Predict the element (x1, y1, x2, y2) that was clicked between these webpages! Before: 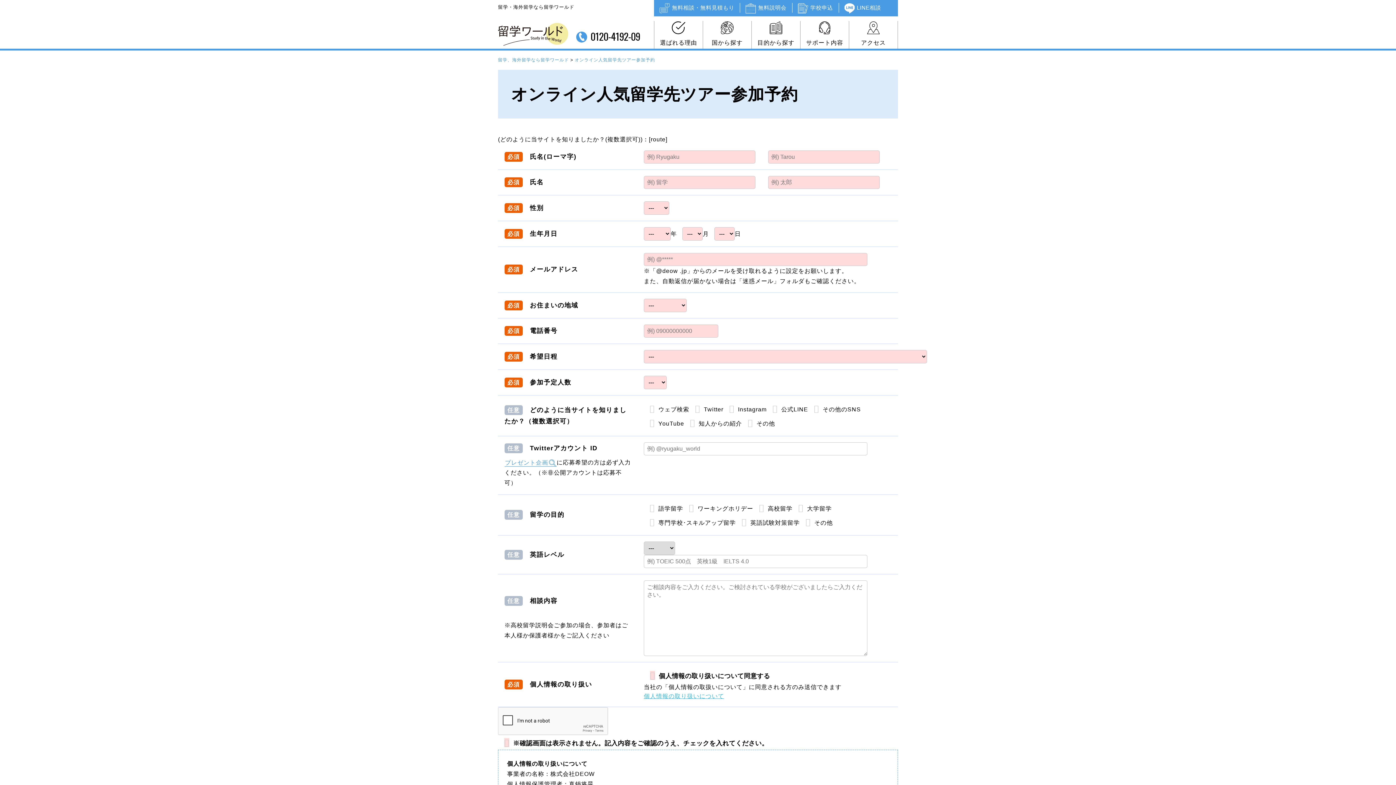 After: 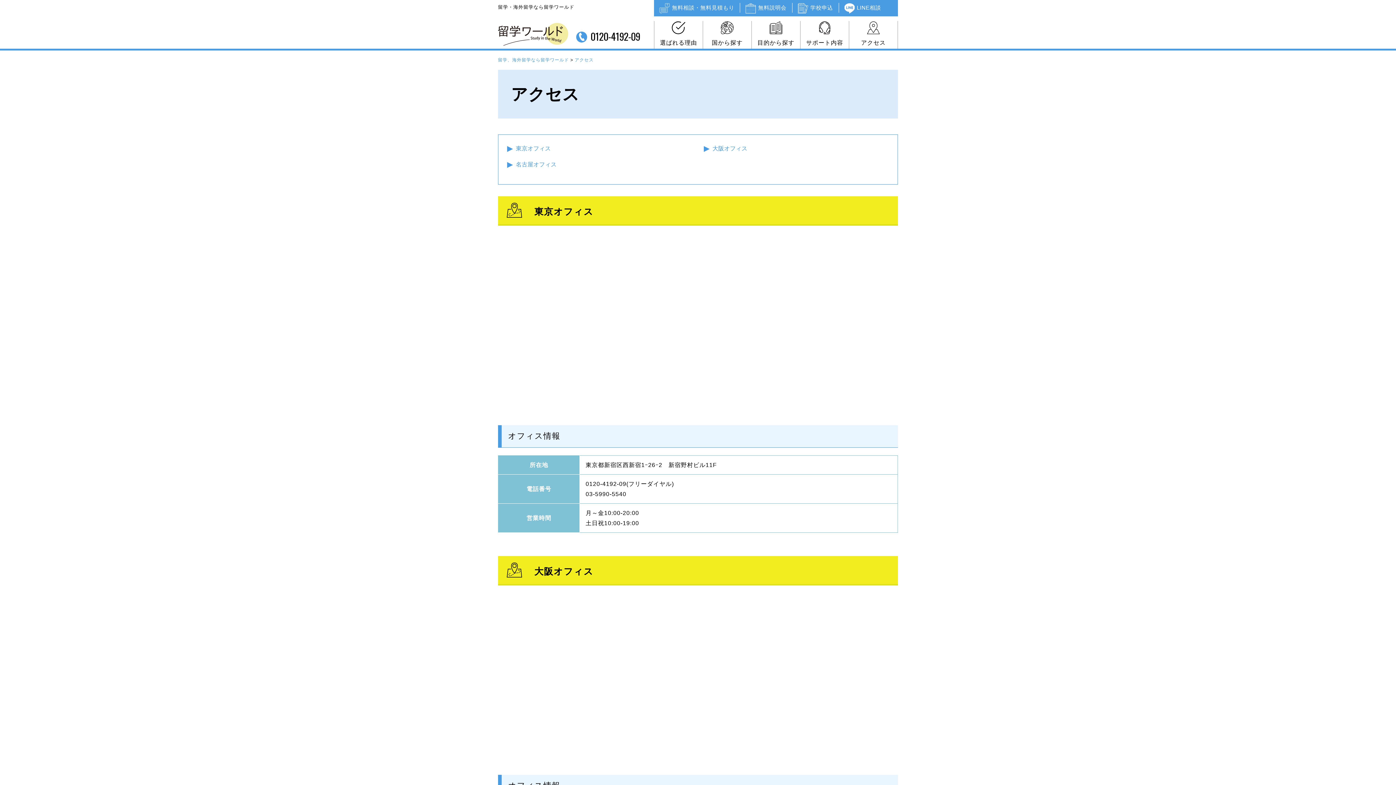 Action: label: アクセス bbox: (849, 21, 897, 48)